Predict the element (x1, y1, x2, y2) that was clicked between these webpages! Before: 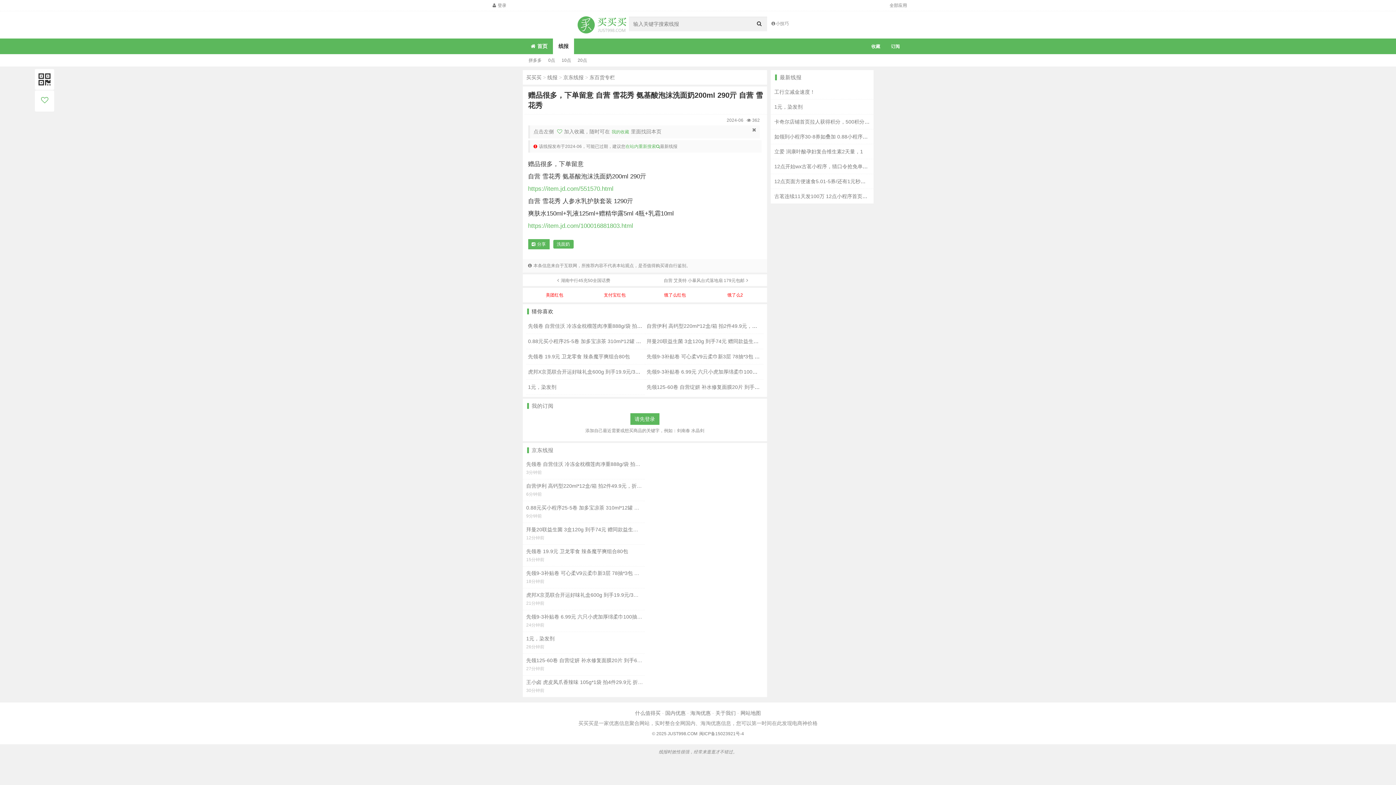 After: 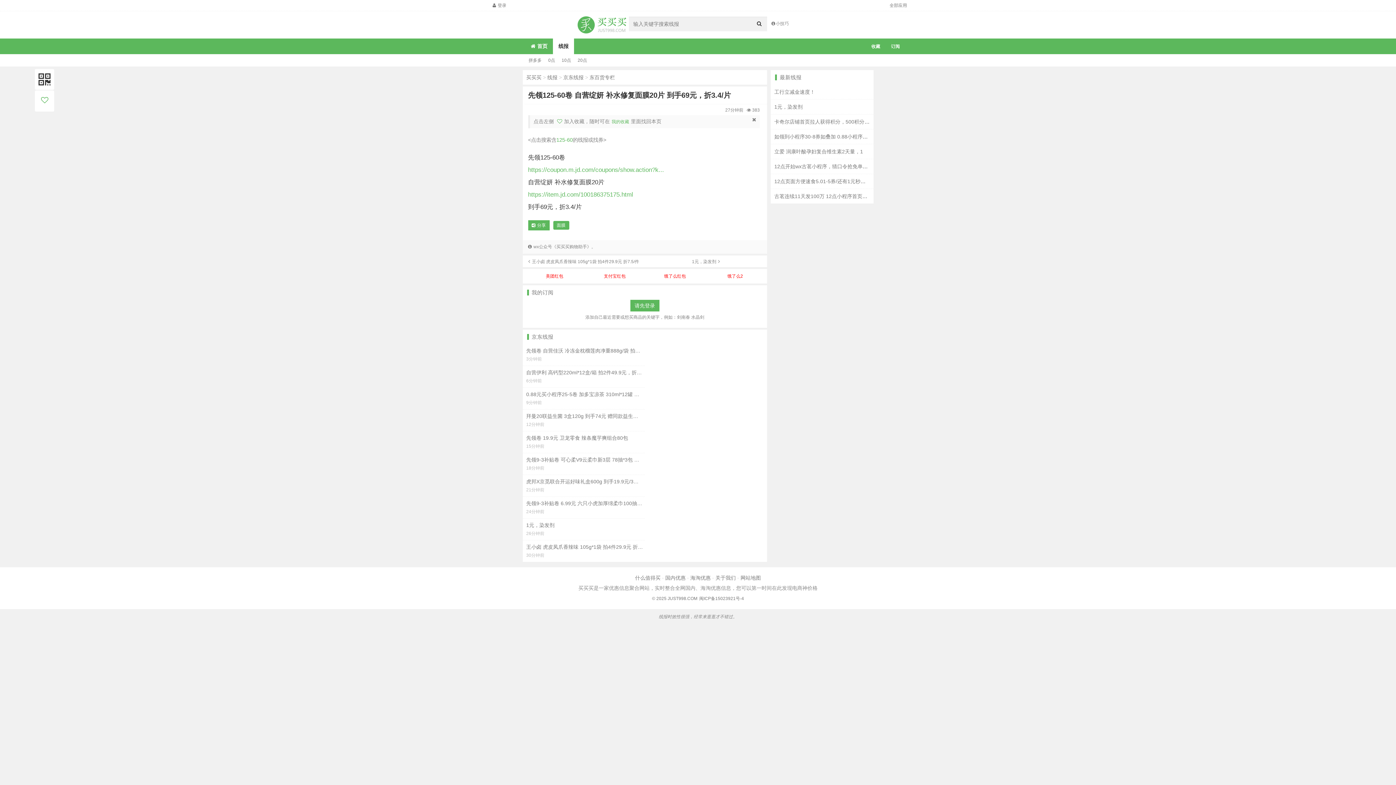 Action: label: 先领125-60卷 自营绽妍 补水修复面膜20片 到手69元，折3.4/片

27分钟前 bbox: (526, 656, 643, 673)